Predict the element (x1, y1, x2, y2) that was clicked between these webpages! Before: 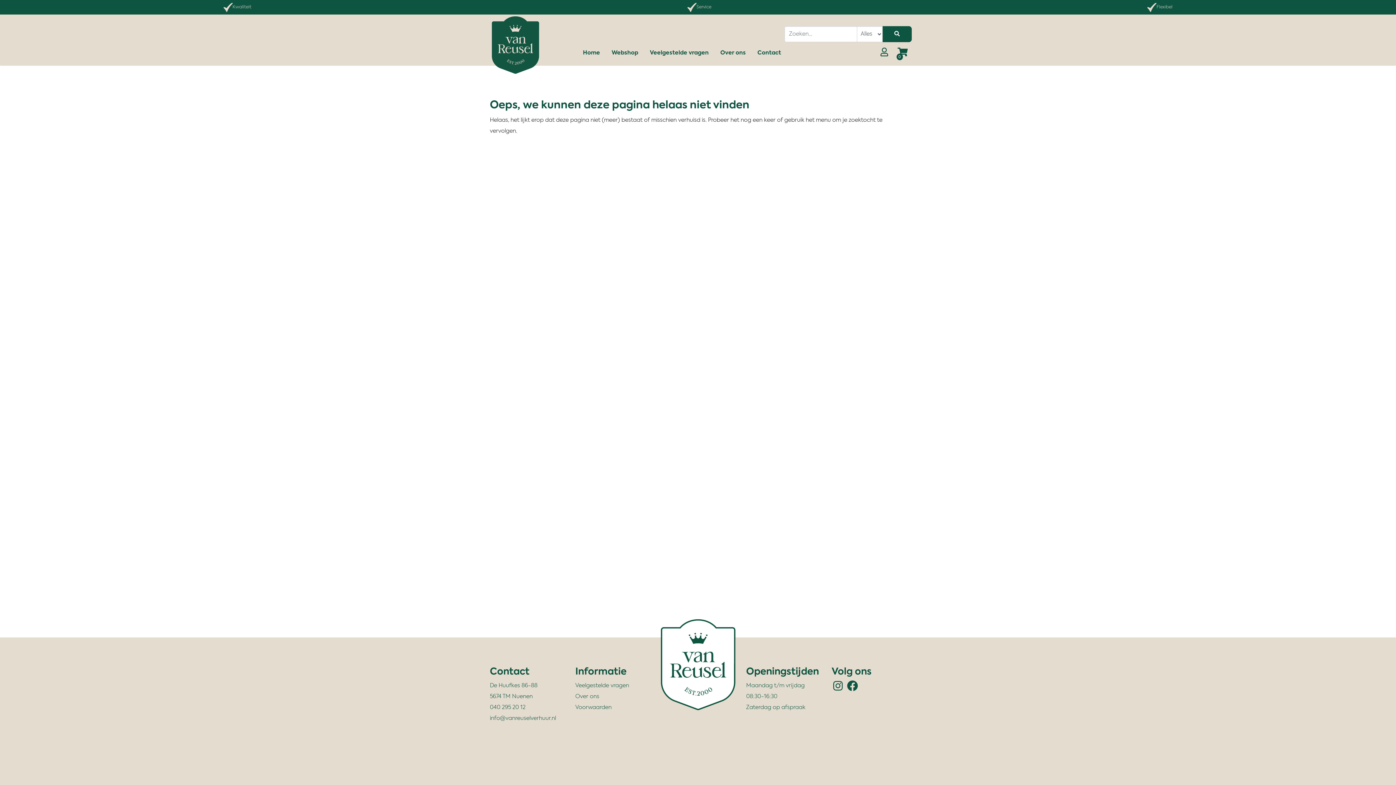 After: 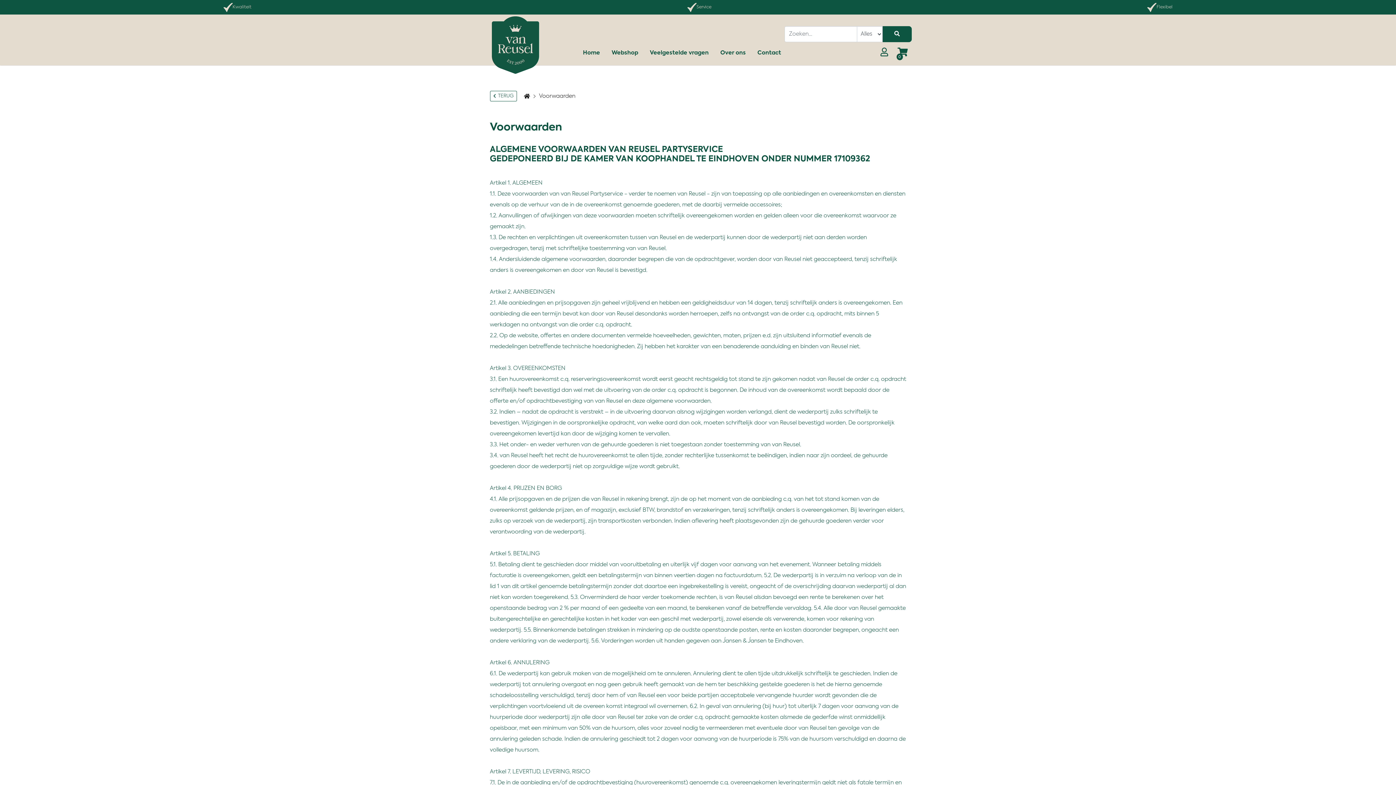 Action: label: Voorwaarden bbox: (575, 705, 611, 710)